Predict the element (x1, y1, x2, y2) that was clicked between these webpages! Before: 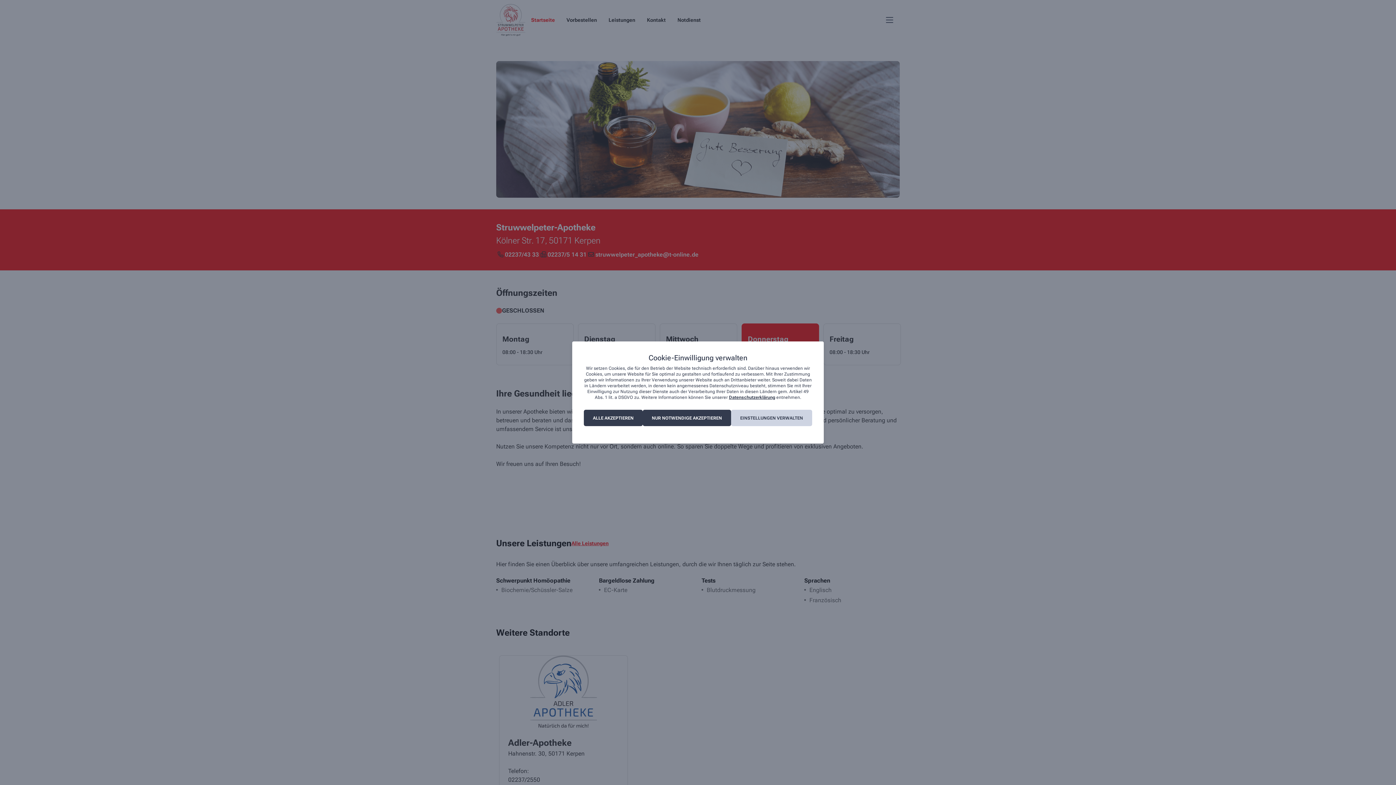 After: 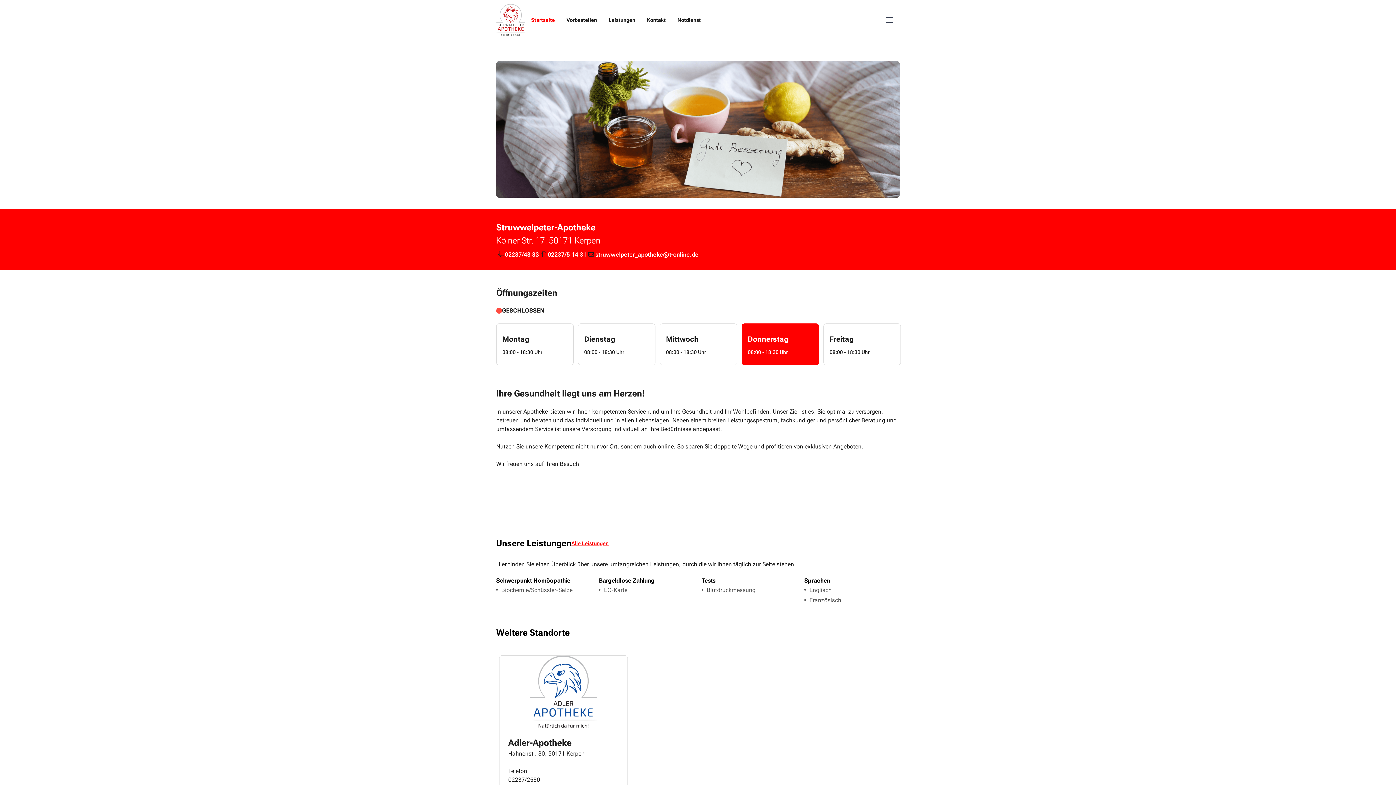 Action: label: NUR NOTWENDIGE AKZEPTIEREN bbox: (642, 410, 731, 426)